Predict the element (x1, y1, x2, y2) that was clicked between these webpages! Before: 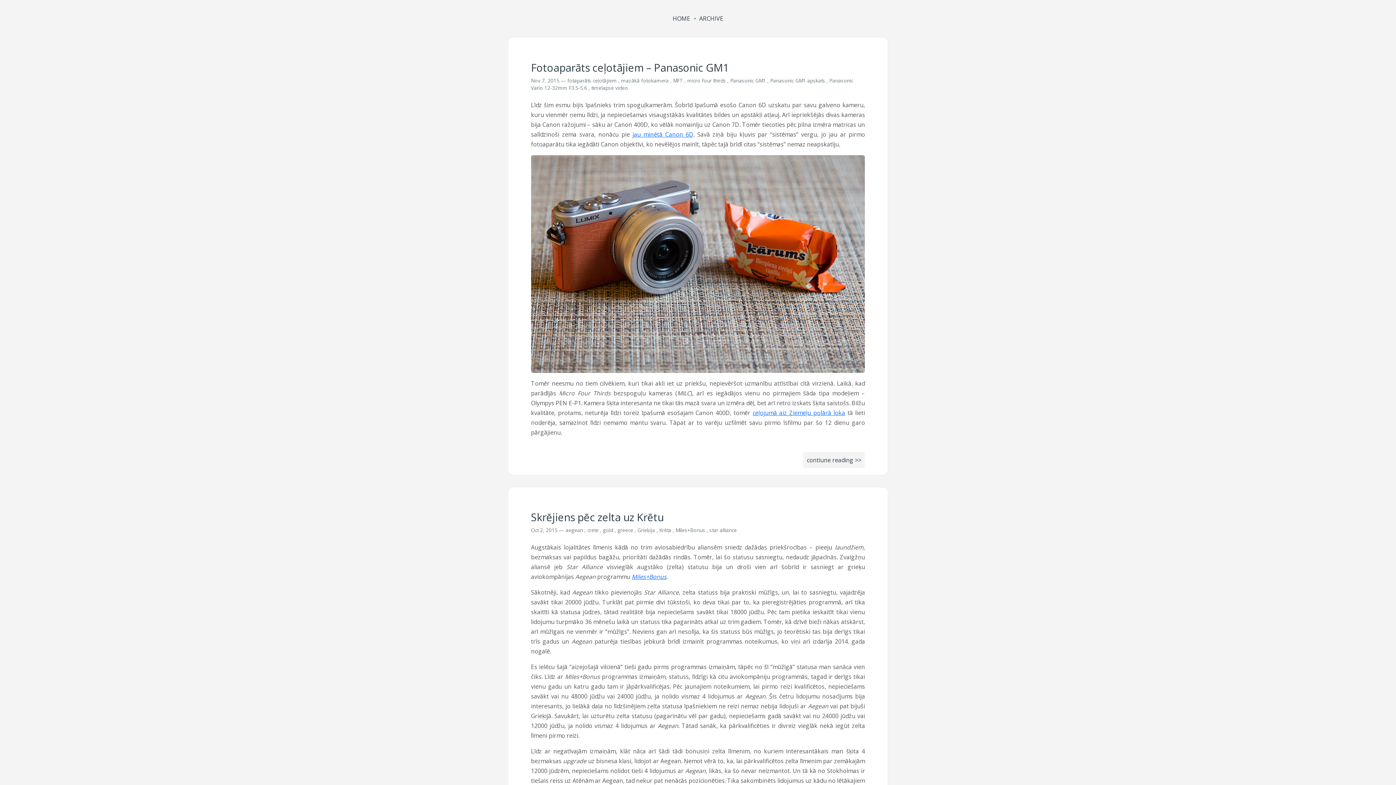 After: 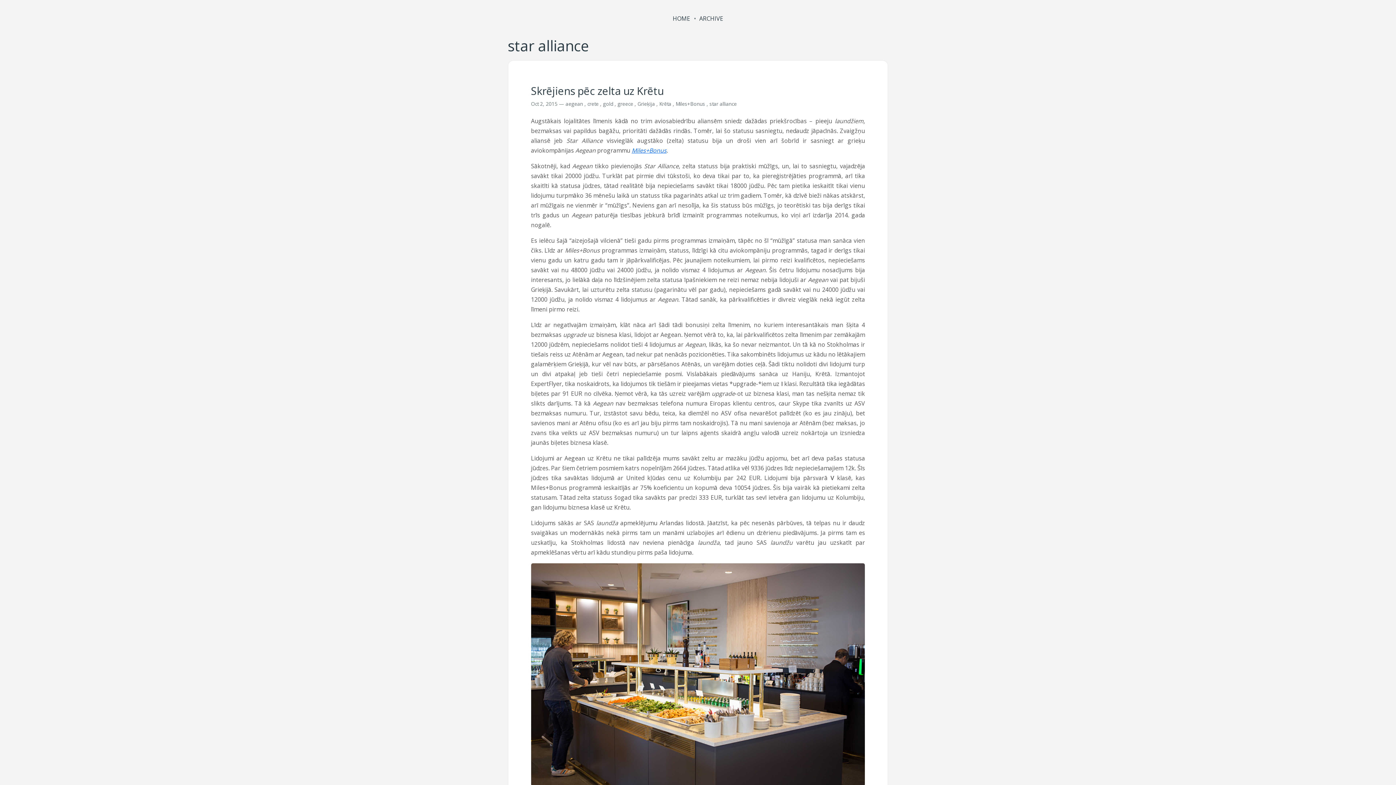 Action: label: star alliance bbox: (709, 527, 736, 533)